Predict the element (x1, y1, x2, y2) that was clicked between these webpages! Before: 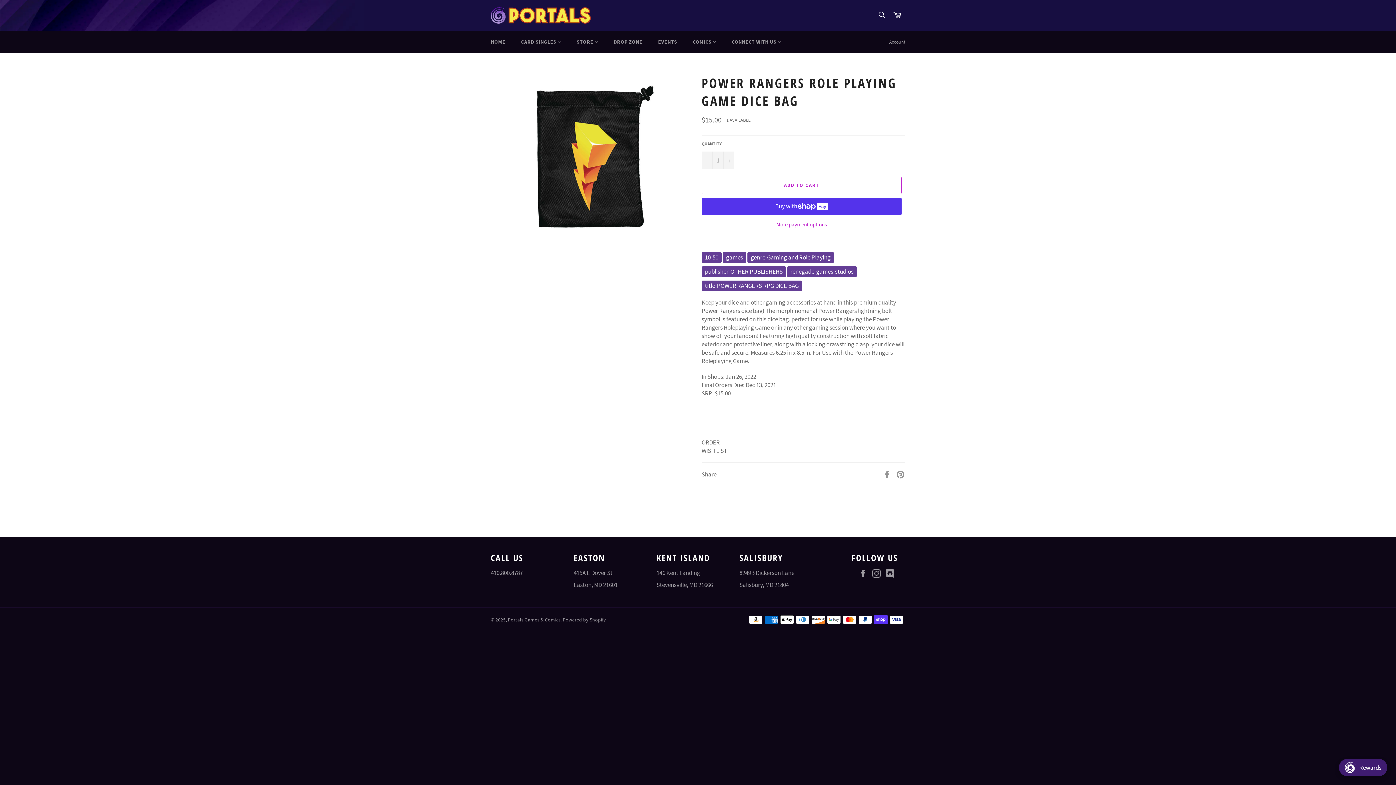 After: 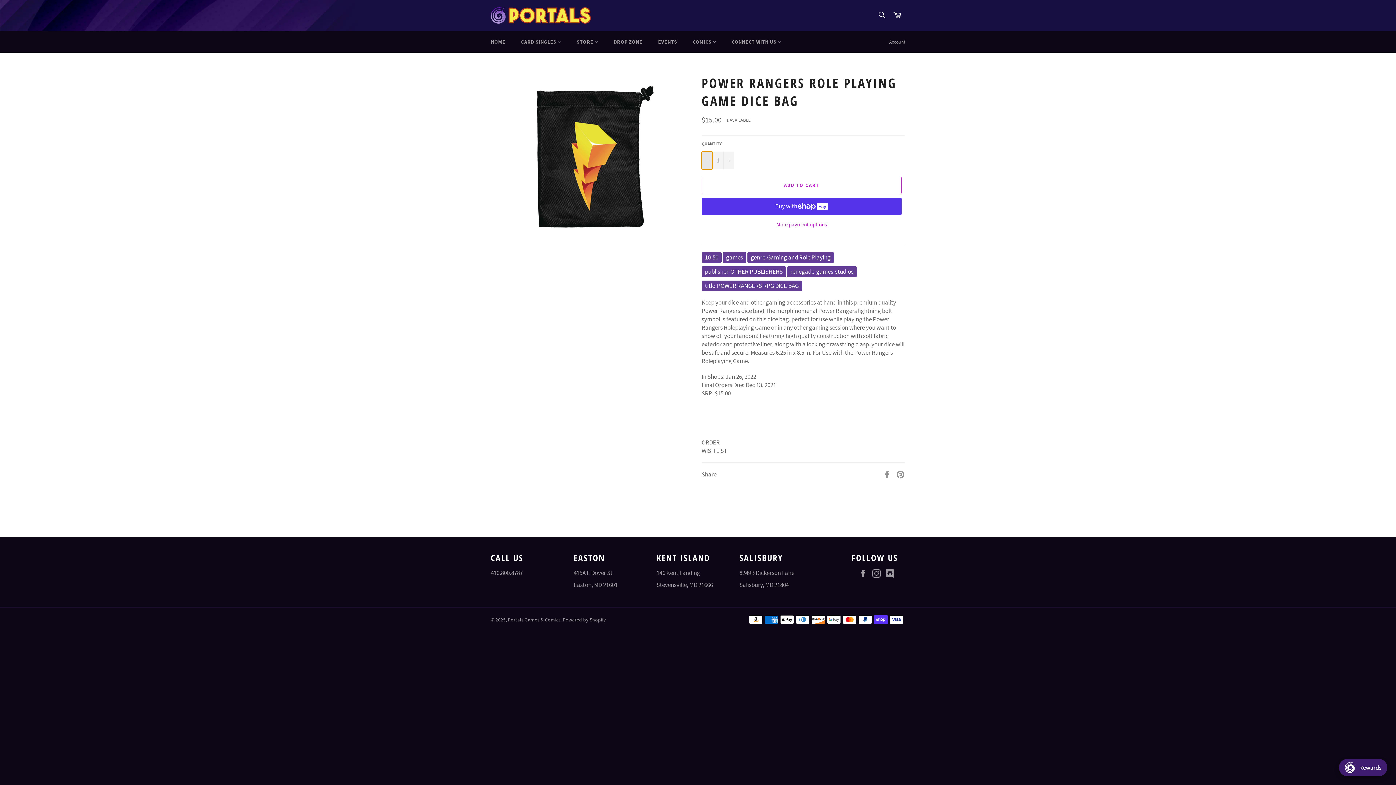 Action: label: Reduce item quantity by one bbox: (701, 151, 712, 169)